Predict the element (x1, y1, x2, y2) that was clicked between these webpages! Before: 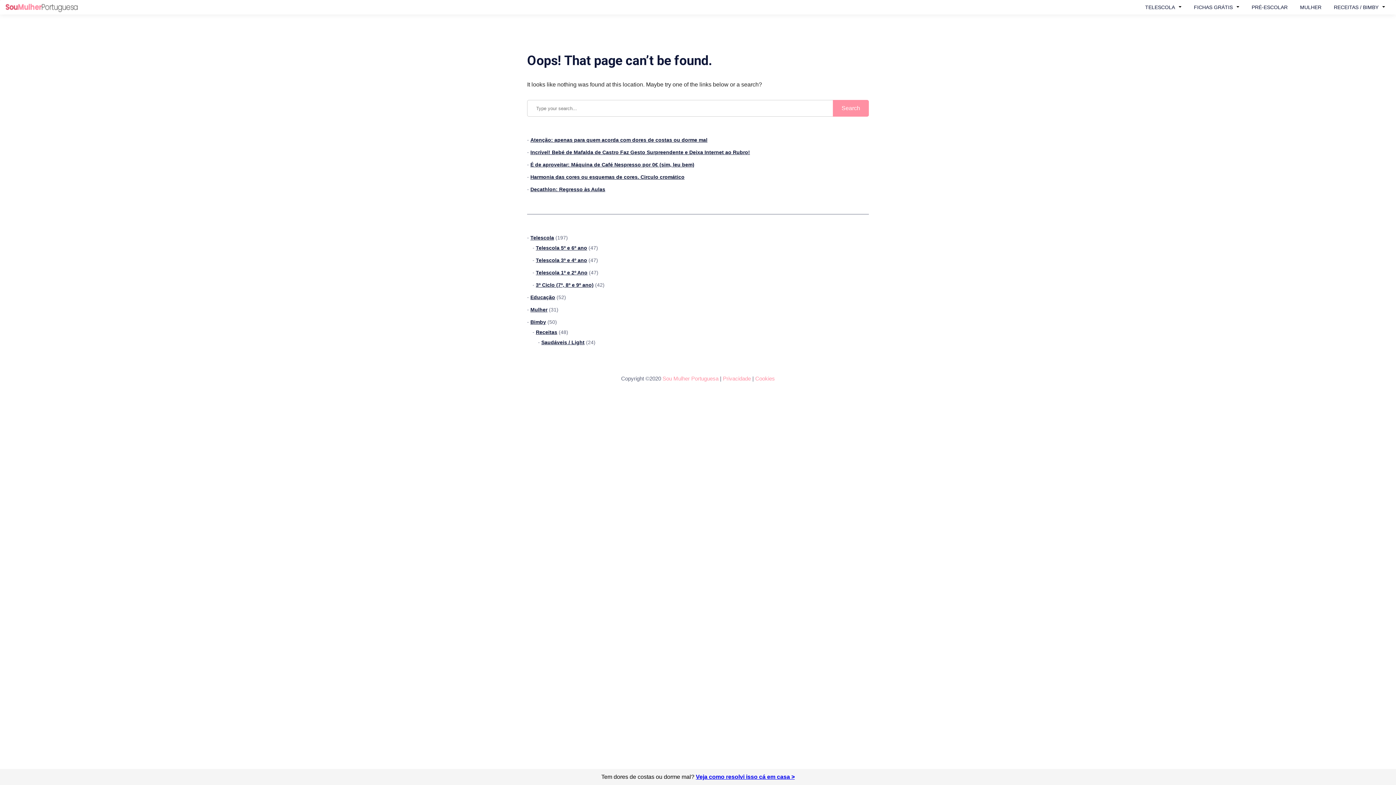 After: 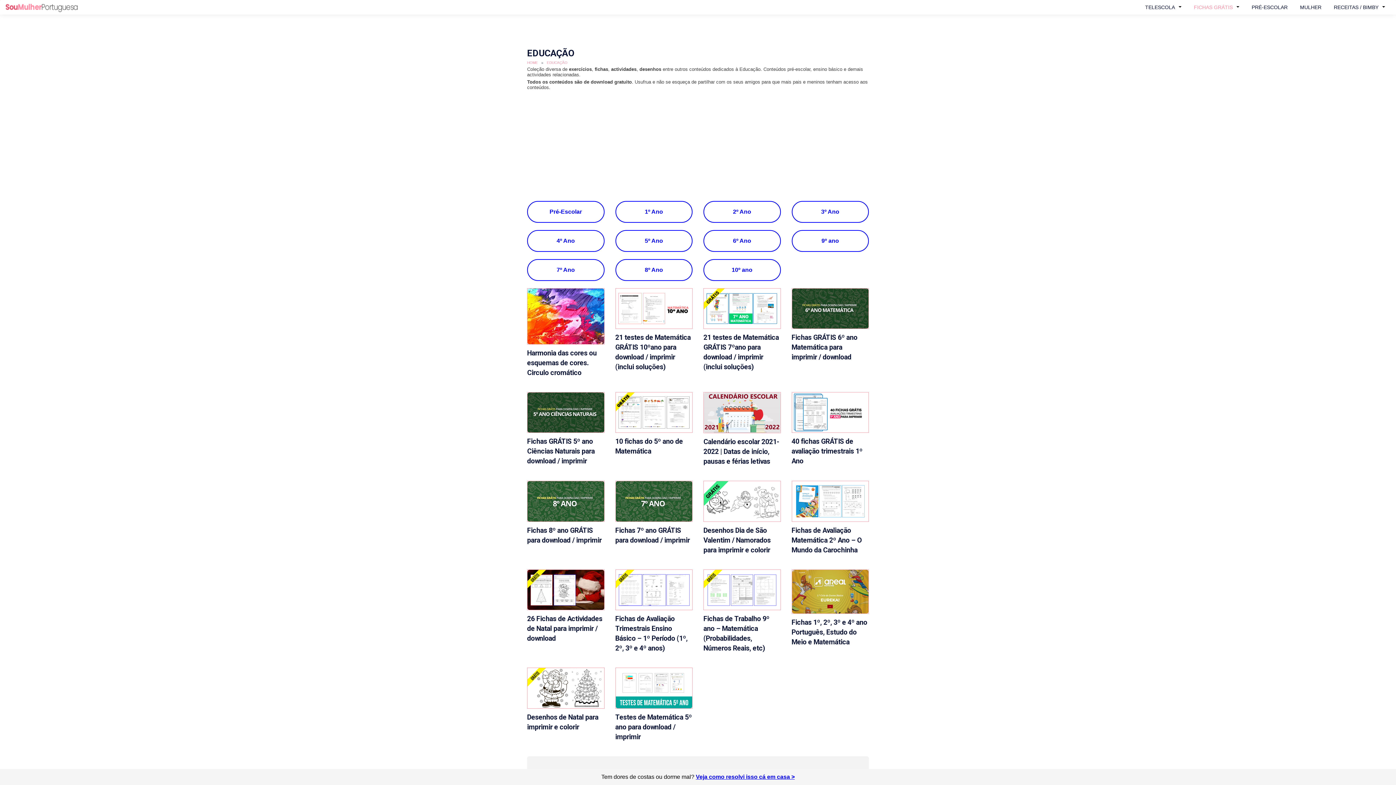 Action: bbox: (1188, 0, 1245, 14) label: FICHAS GRÁTIS